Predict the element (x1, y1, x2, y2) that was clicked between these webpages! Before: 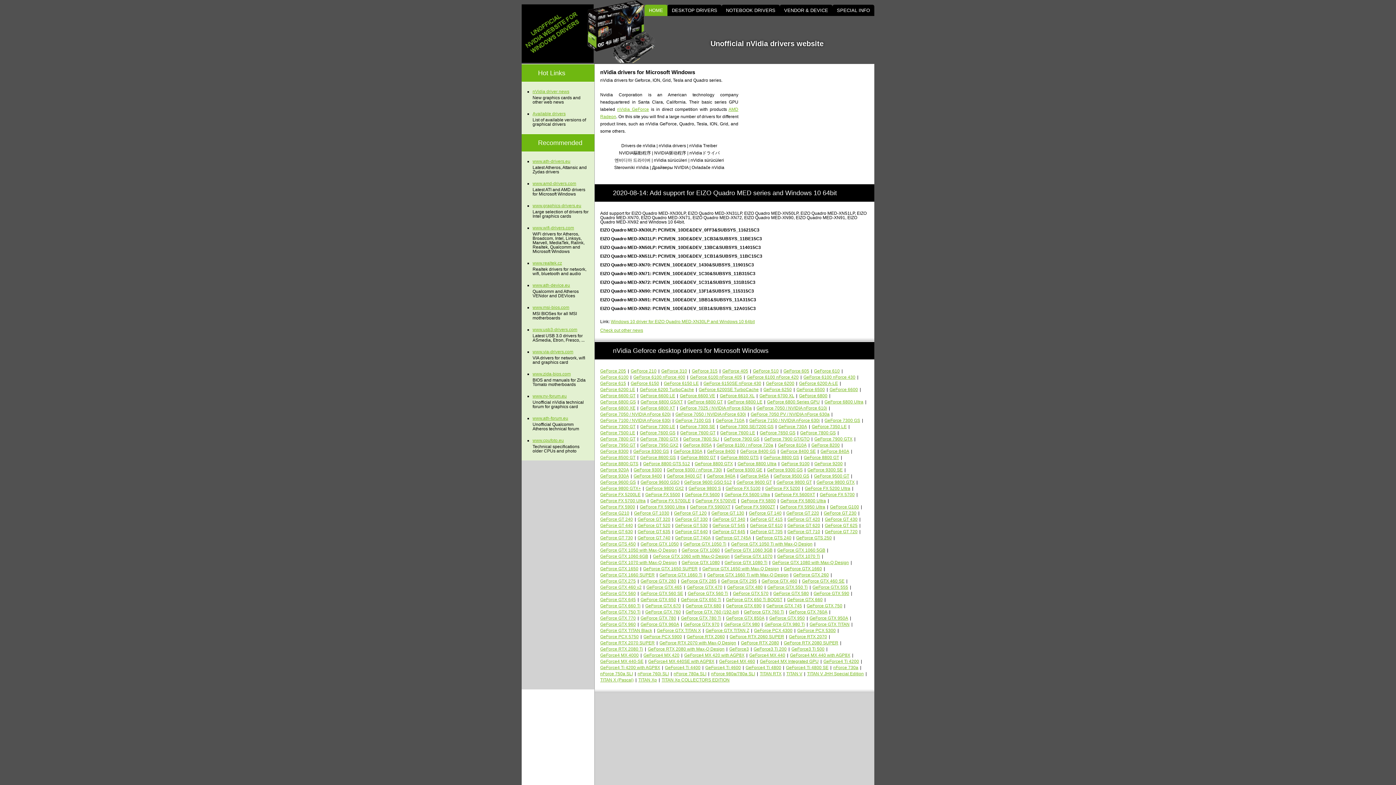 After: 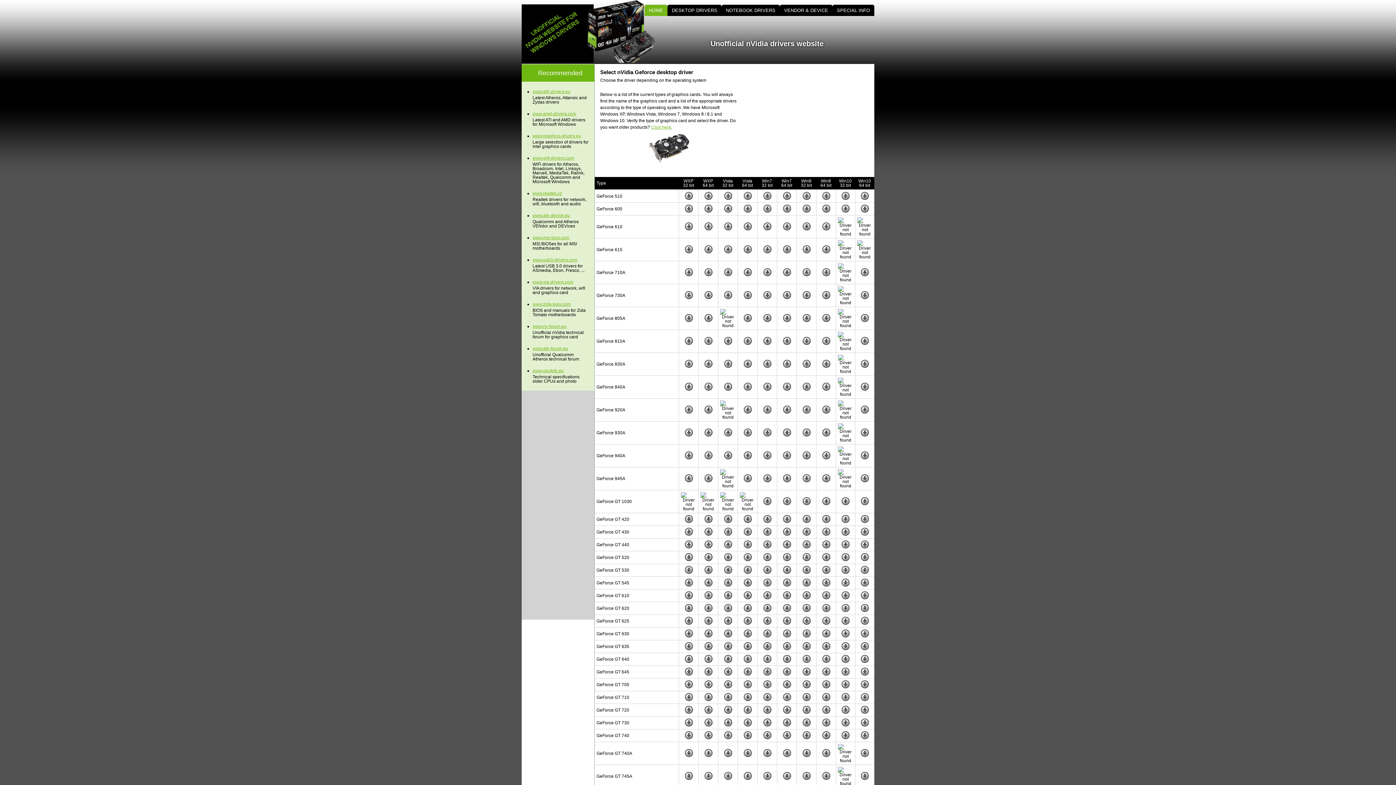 Action: bbox: (729, 634, 784, 639) label: GeForce RTX 2060 SUPER